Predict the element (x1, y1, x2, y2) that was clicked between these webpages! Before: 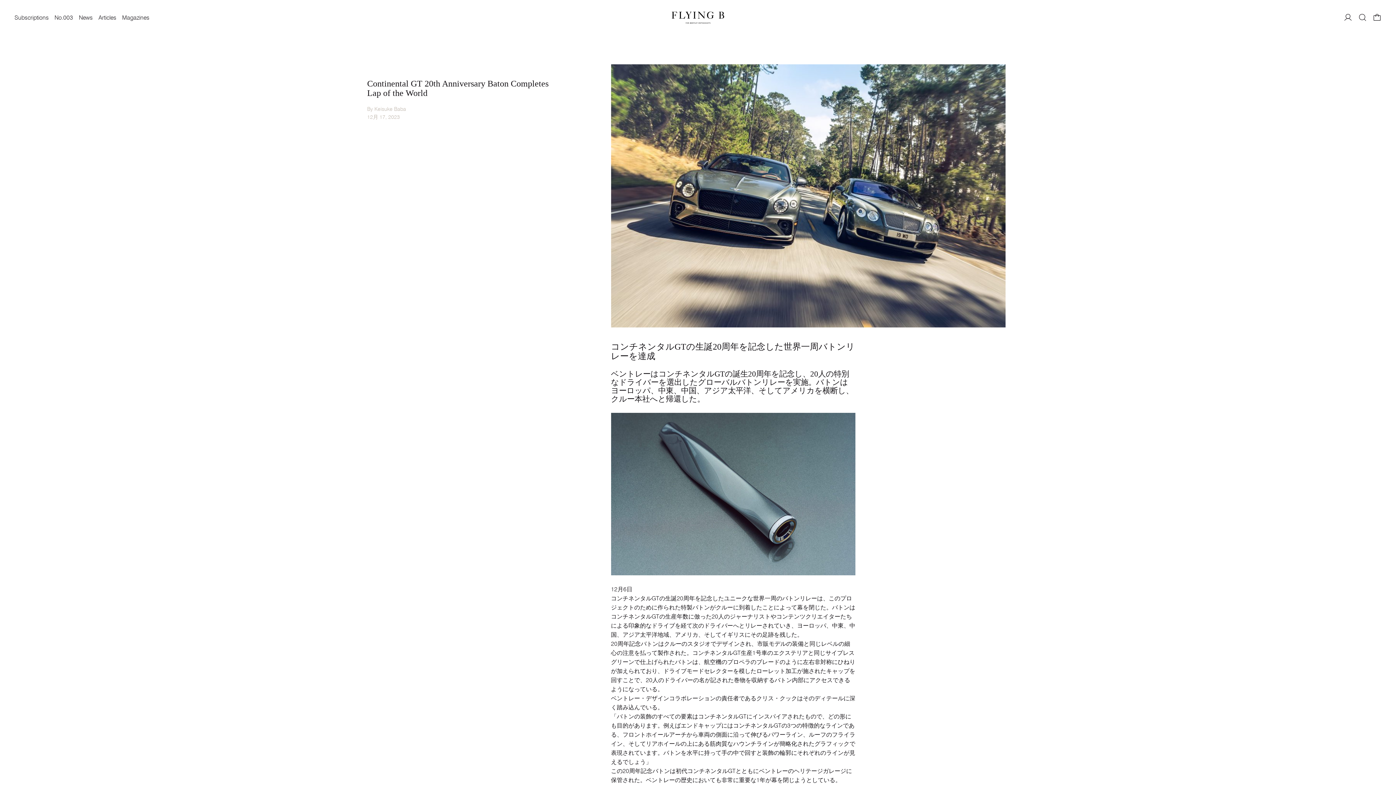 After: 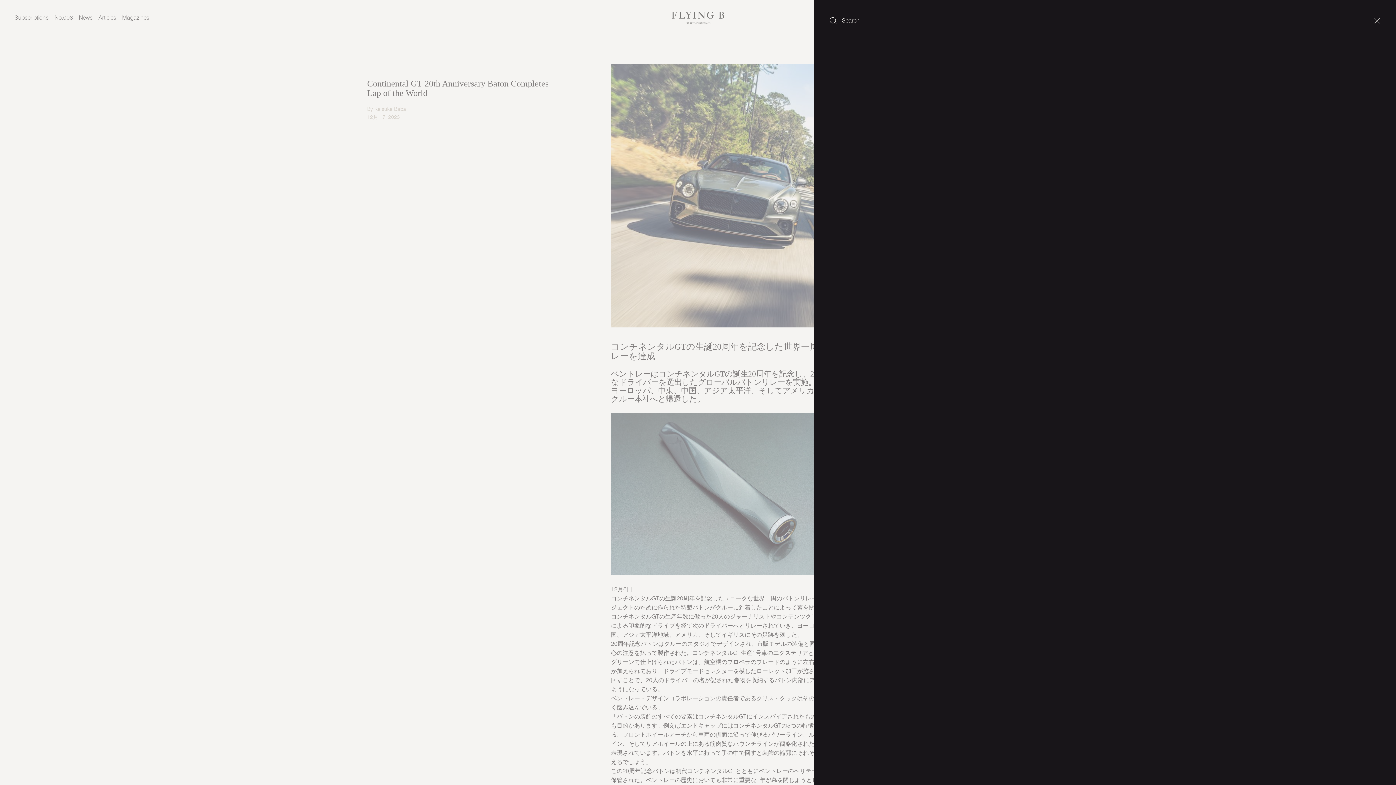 Action: label: Search bbox: (1358, 13, 1367, 21)